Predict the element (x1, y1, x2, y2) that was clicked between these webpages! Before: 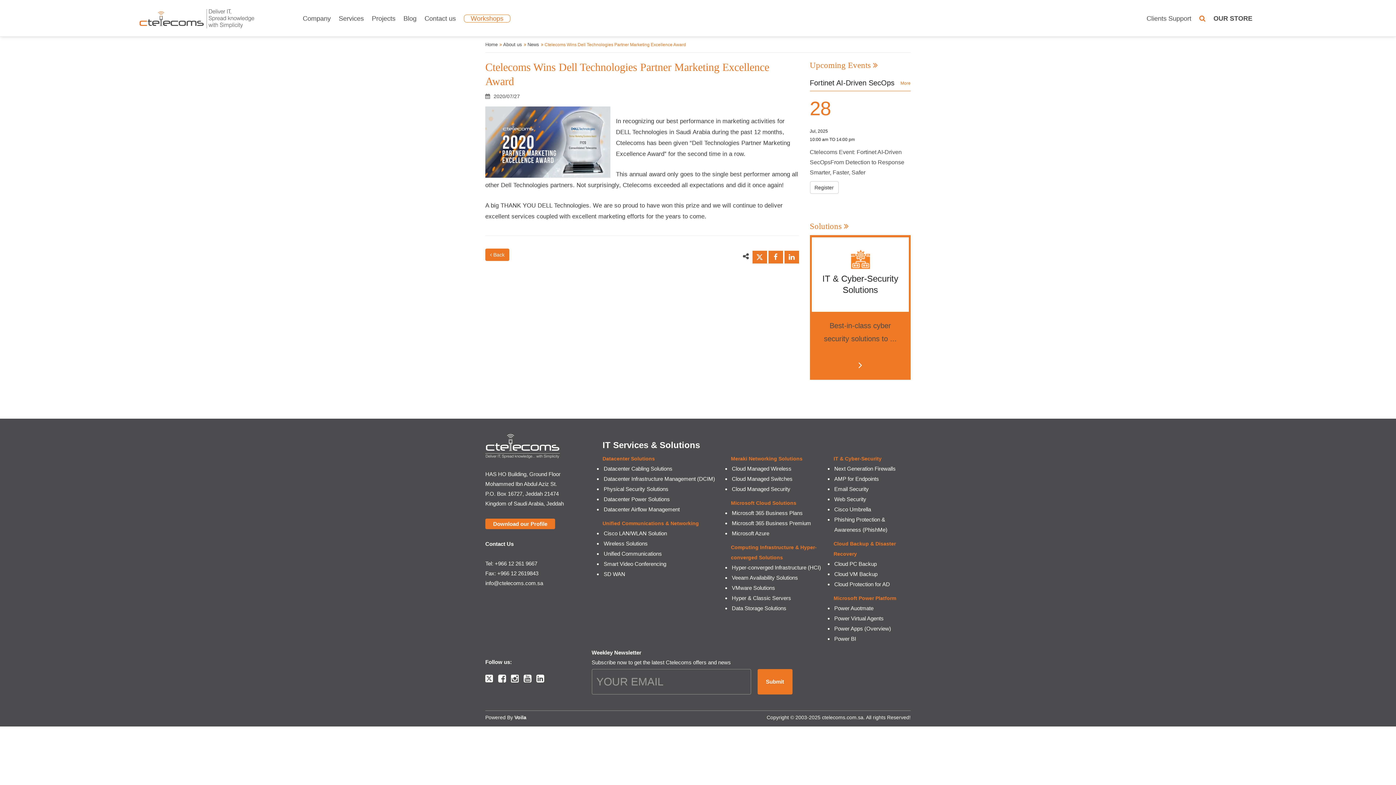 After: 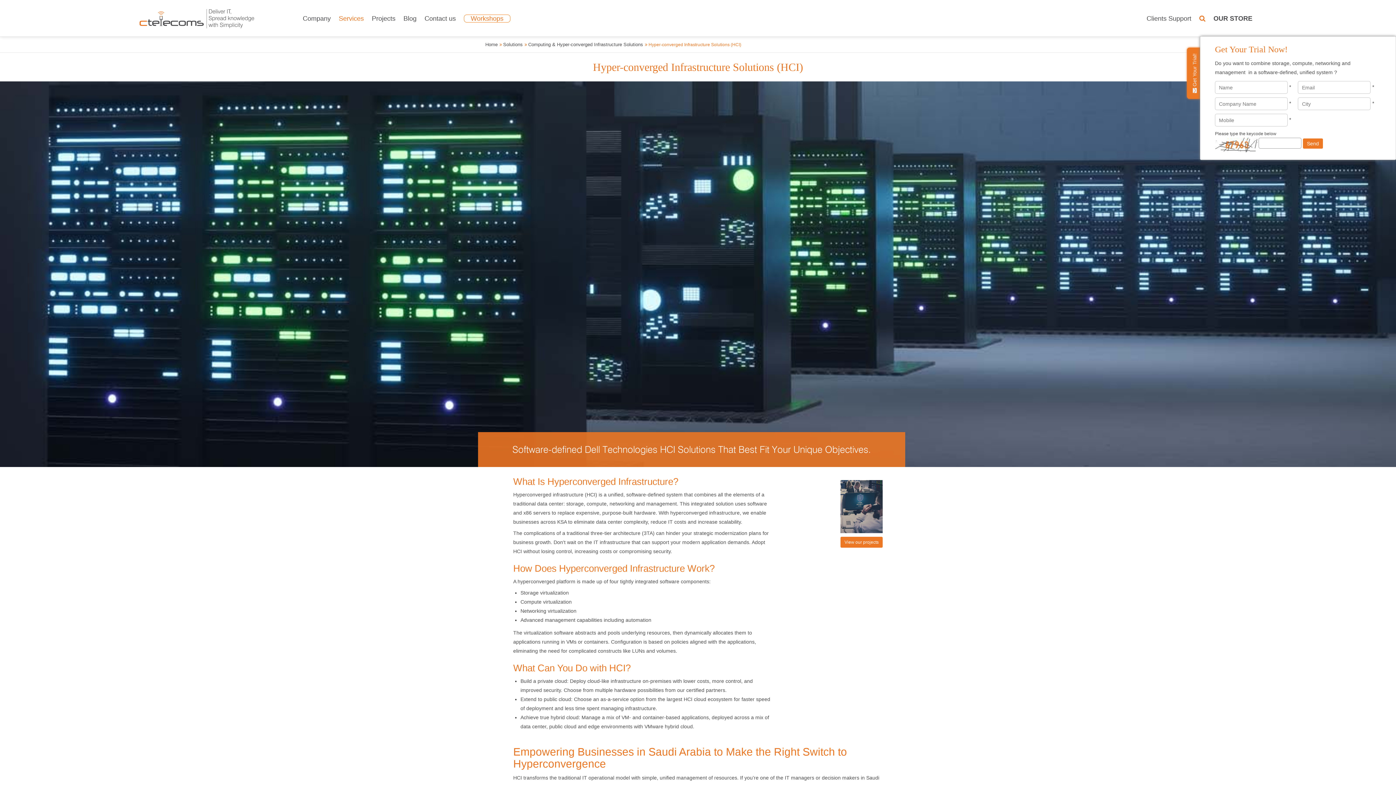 Action: bbox: (732, 564, 821, 570) label: Hyper-converged Infrastructure (HCI)